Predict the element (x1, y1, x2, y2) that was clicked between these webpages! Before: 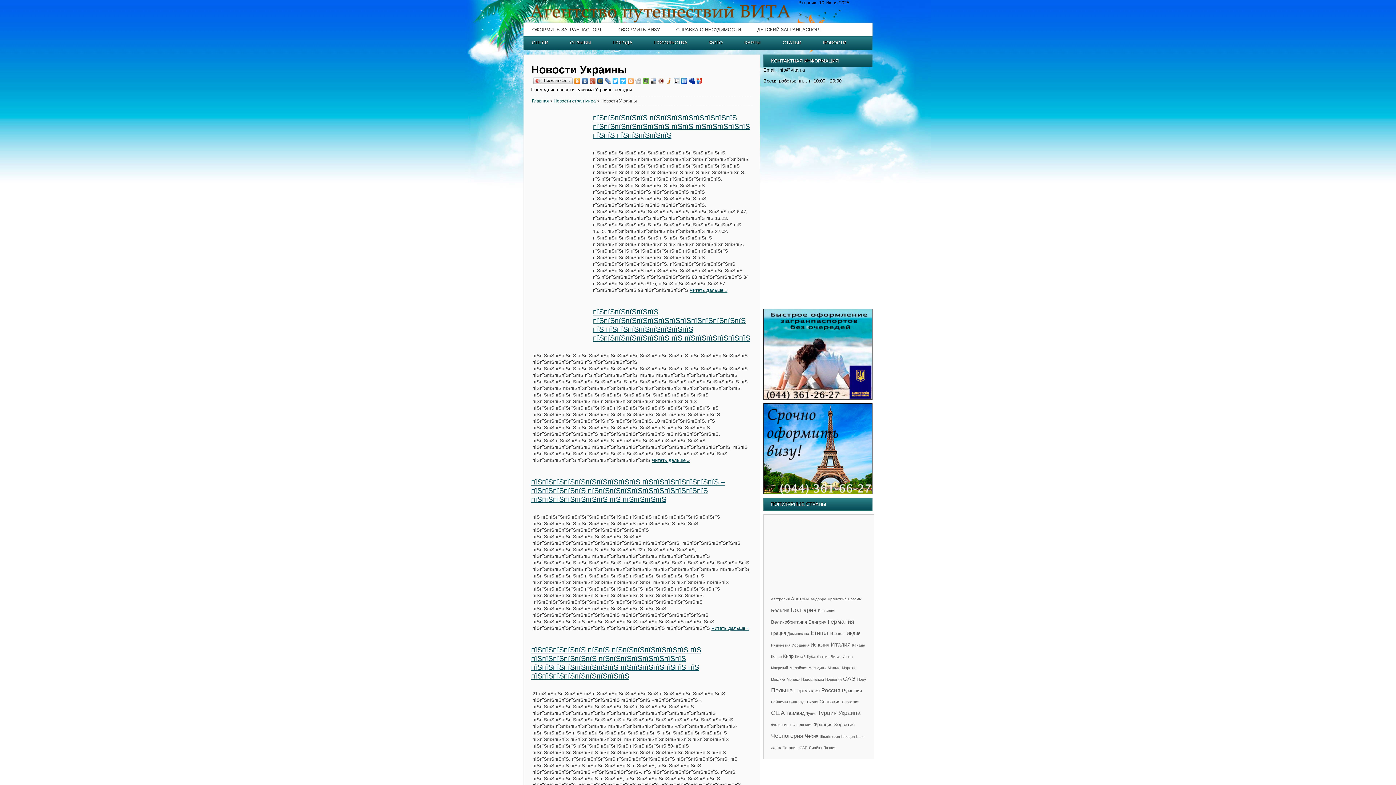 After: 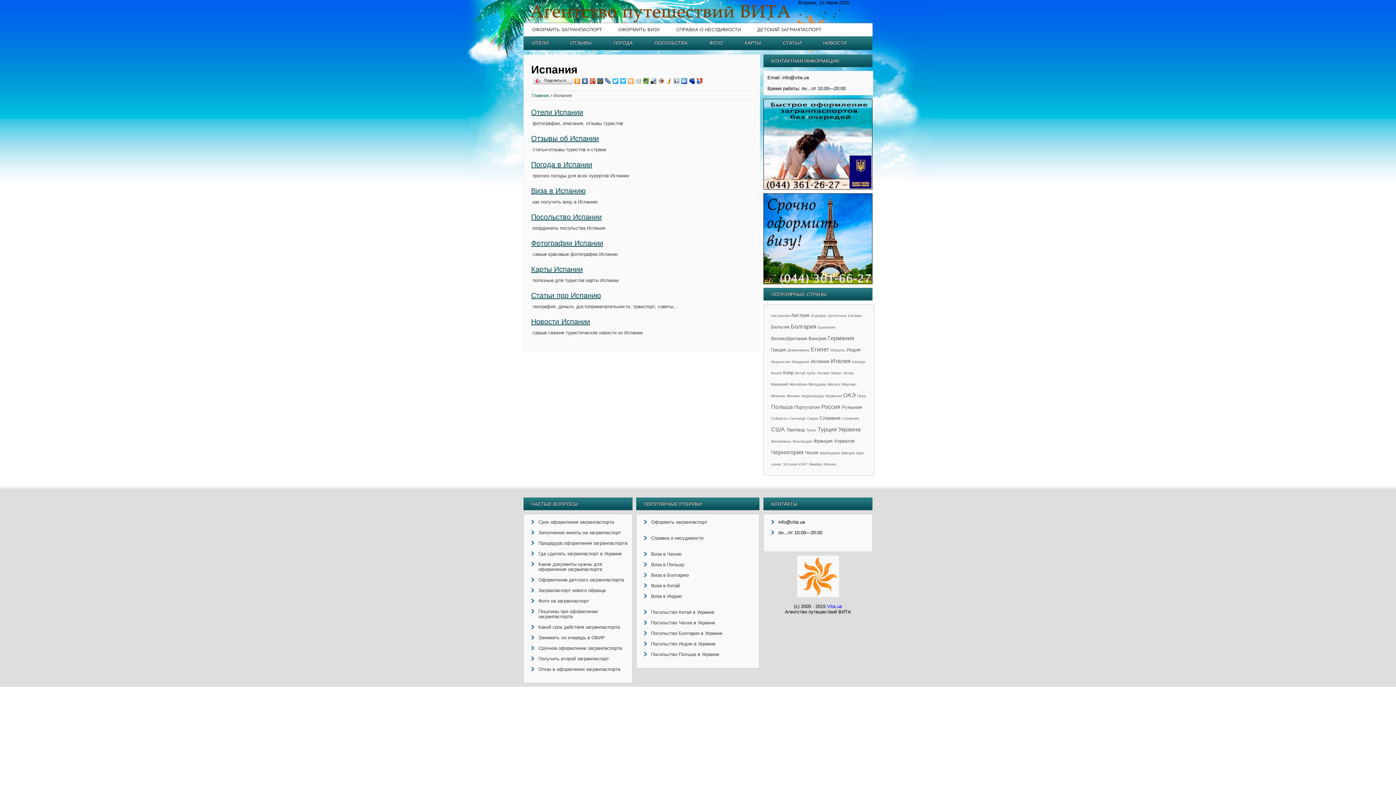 Action: bbox: (810, 642, 829, 648) label: Испания